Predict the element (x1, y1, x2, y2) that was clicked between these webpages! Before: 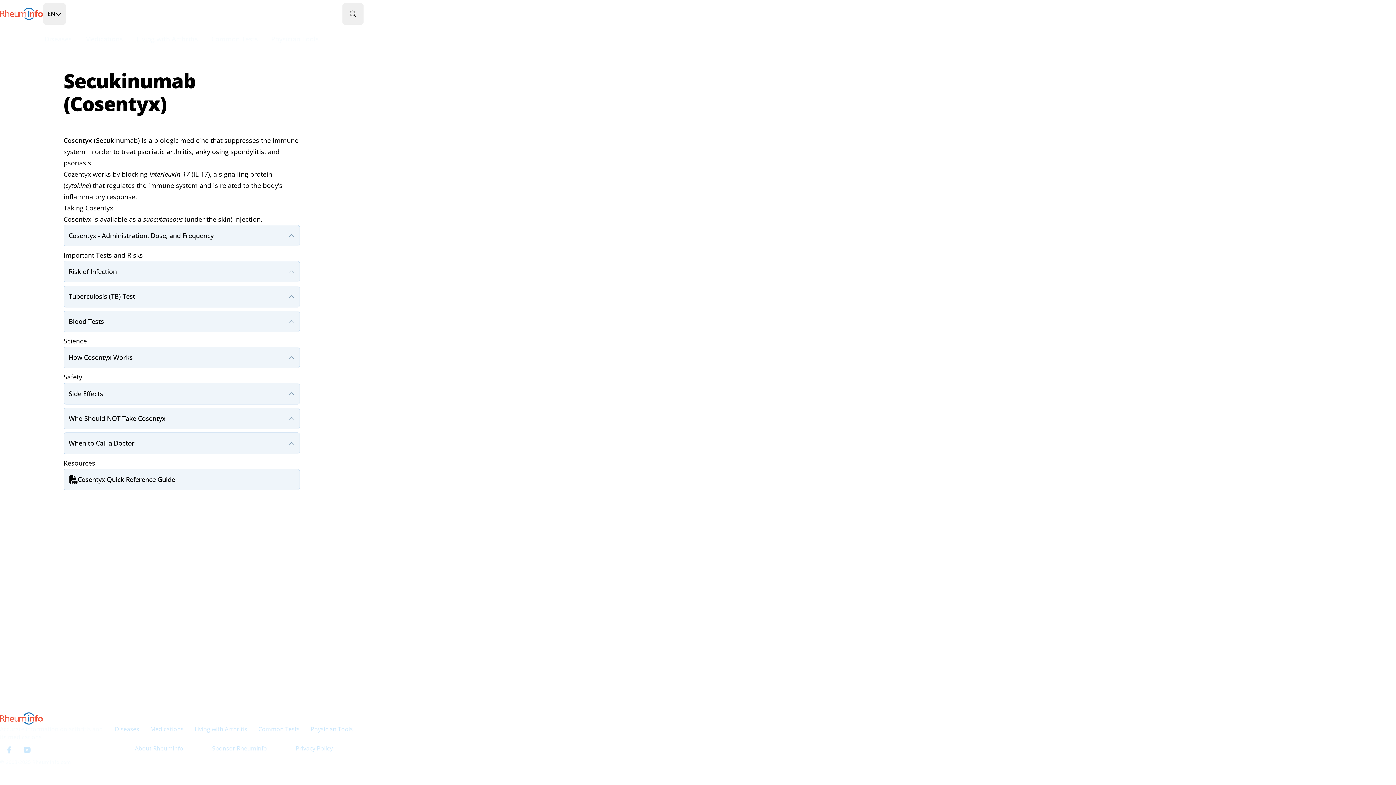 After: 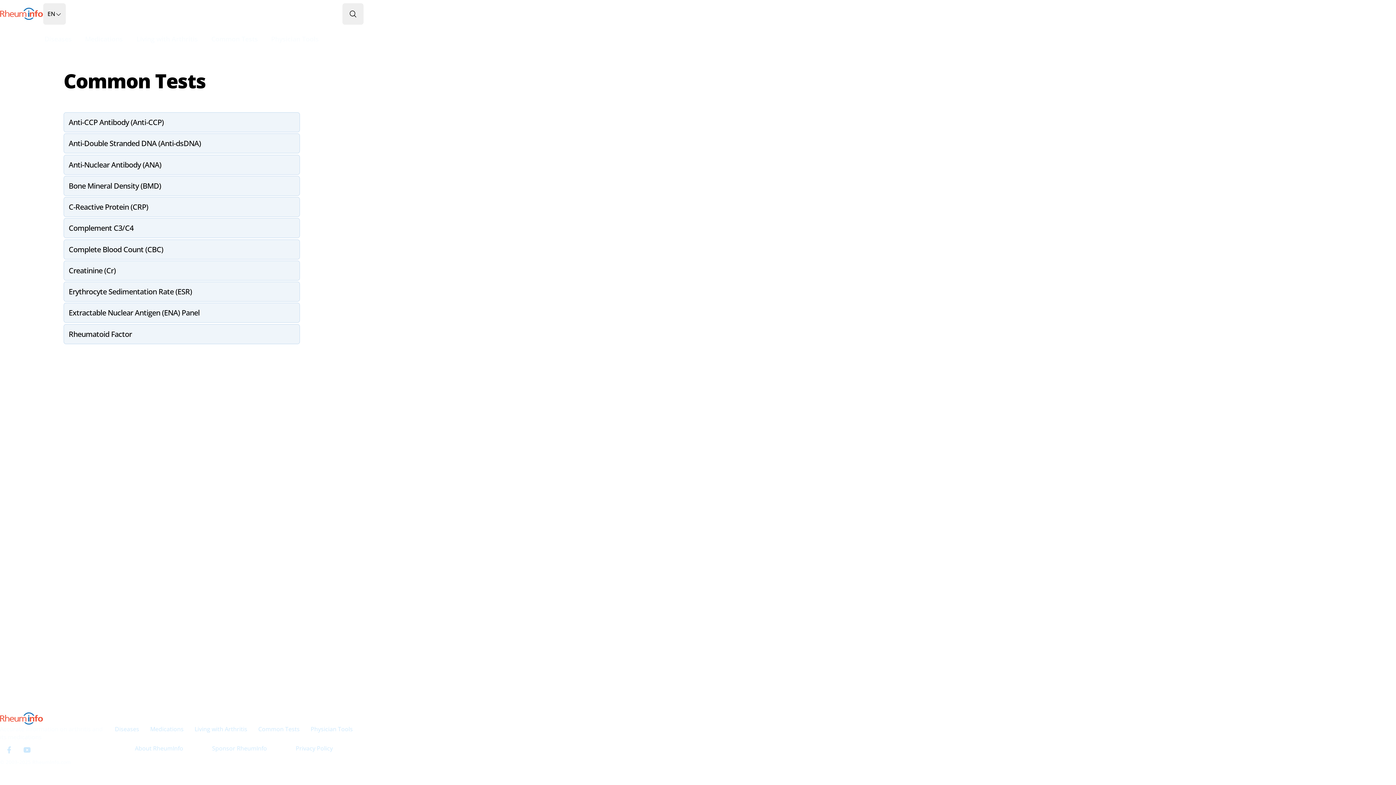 Action: bbox: (255, 719, 303, 739) label: Common Tests